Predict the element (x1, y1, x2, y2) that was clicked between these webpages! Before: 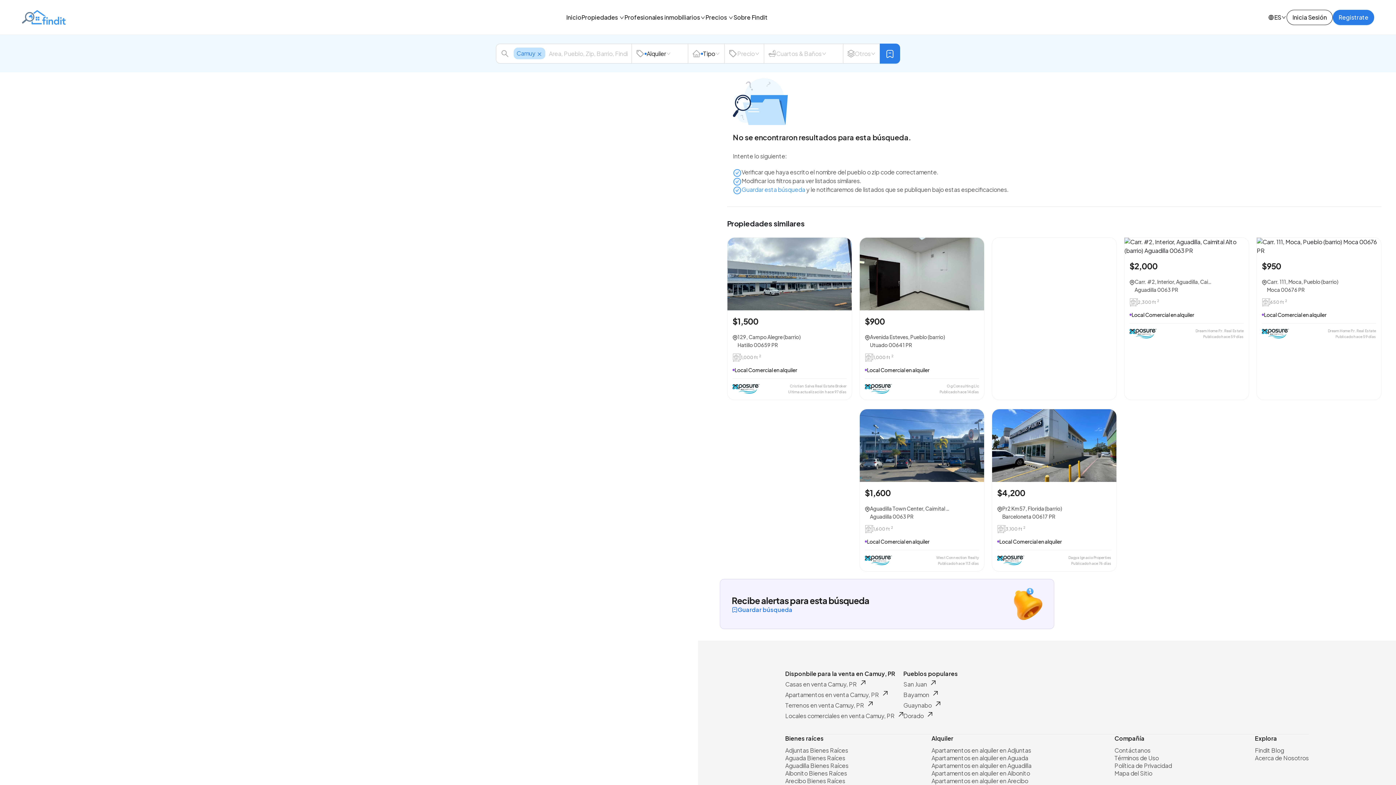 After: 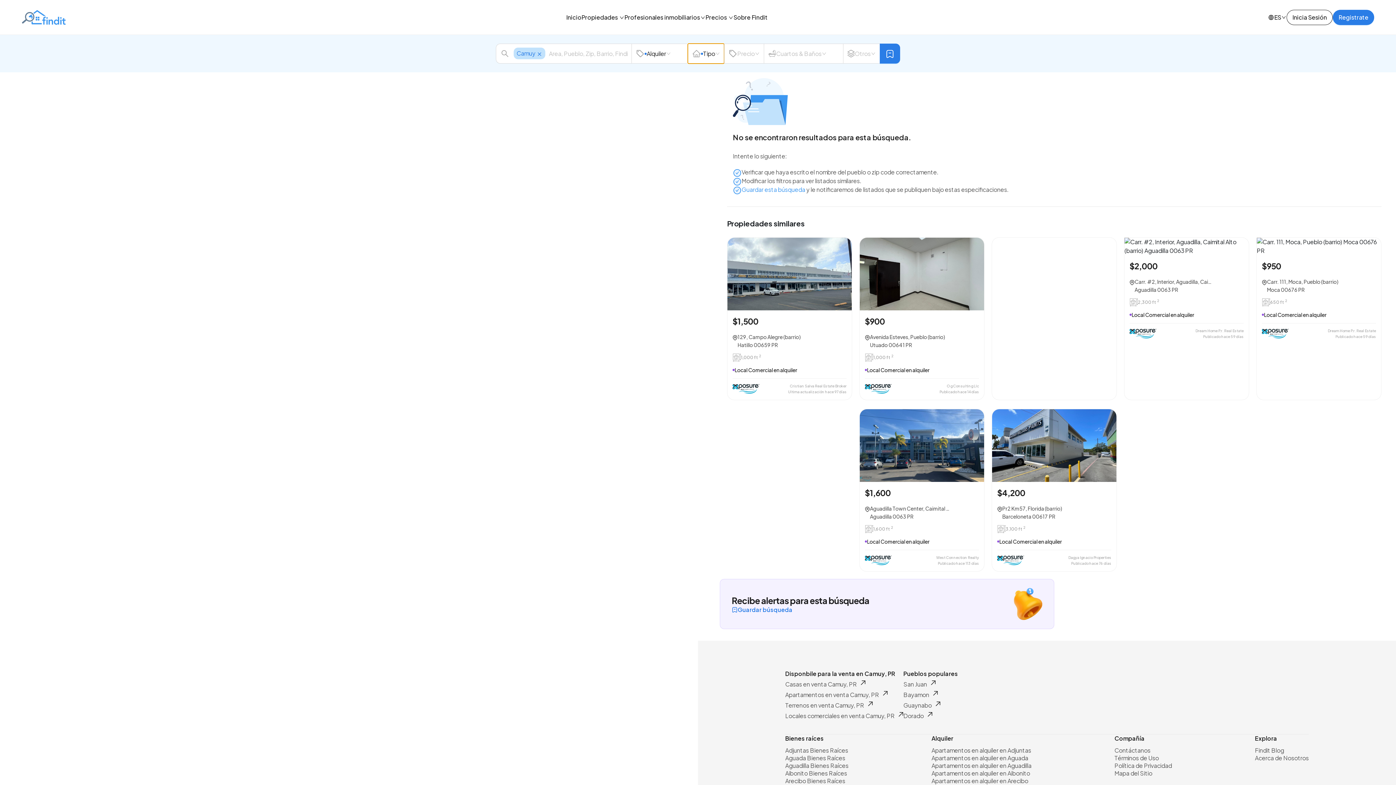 Action: bbox: (688, 43, 724, 63) label: Tipo